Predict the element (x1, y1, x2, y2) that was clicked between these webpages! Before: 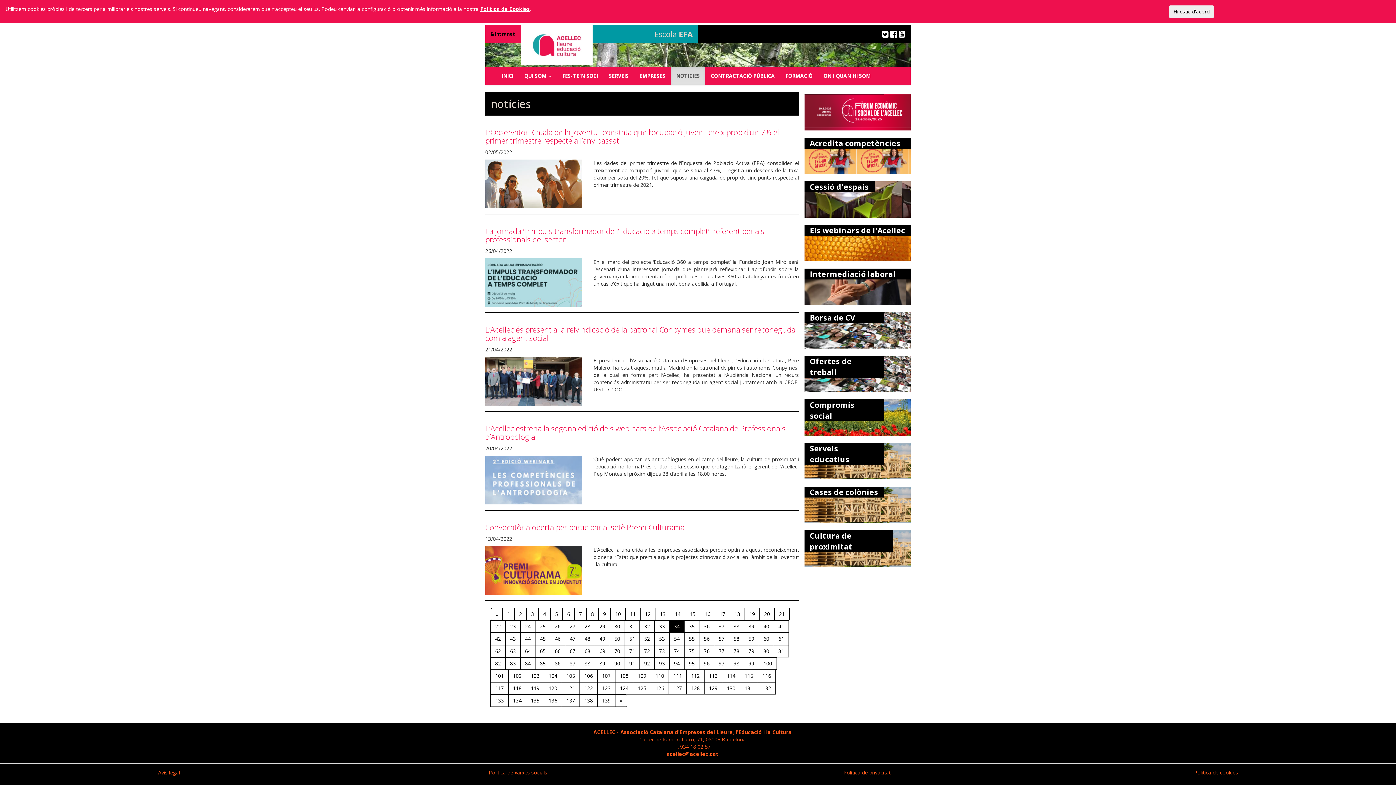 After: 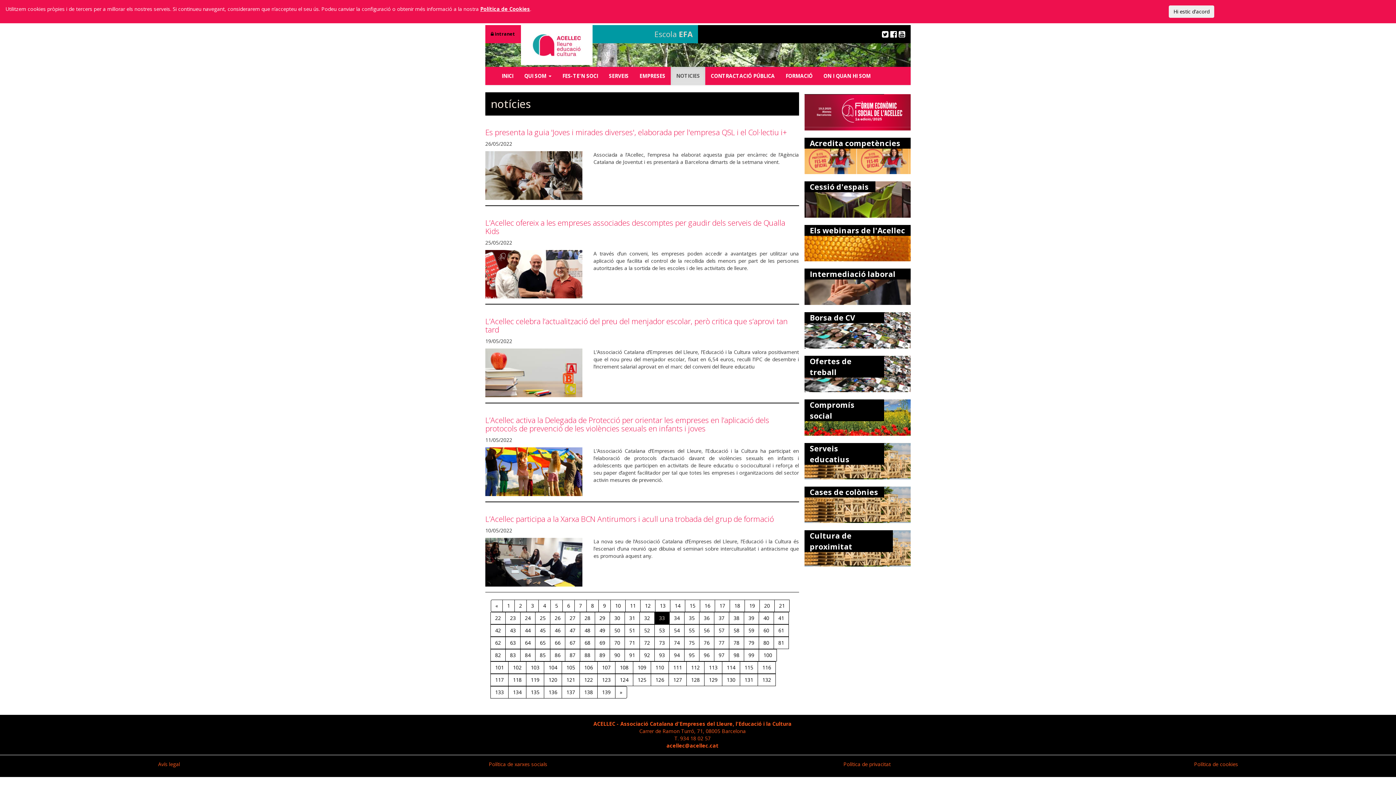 Action: label: « bbox: (490, 608, 502, 620)